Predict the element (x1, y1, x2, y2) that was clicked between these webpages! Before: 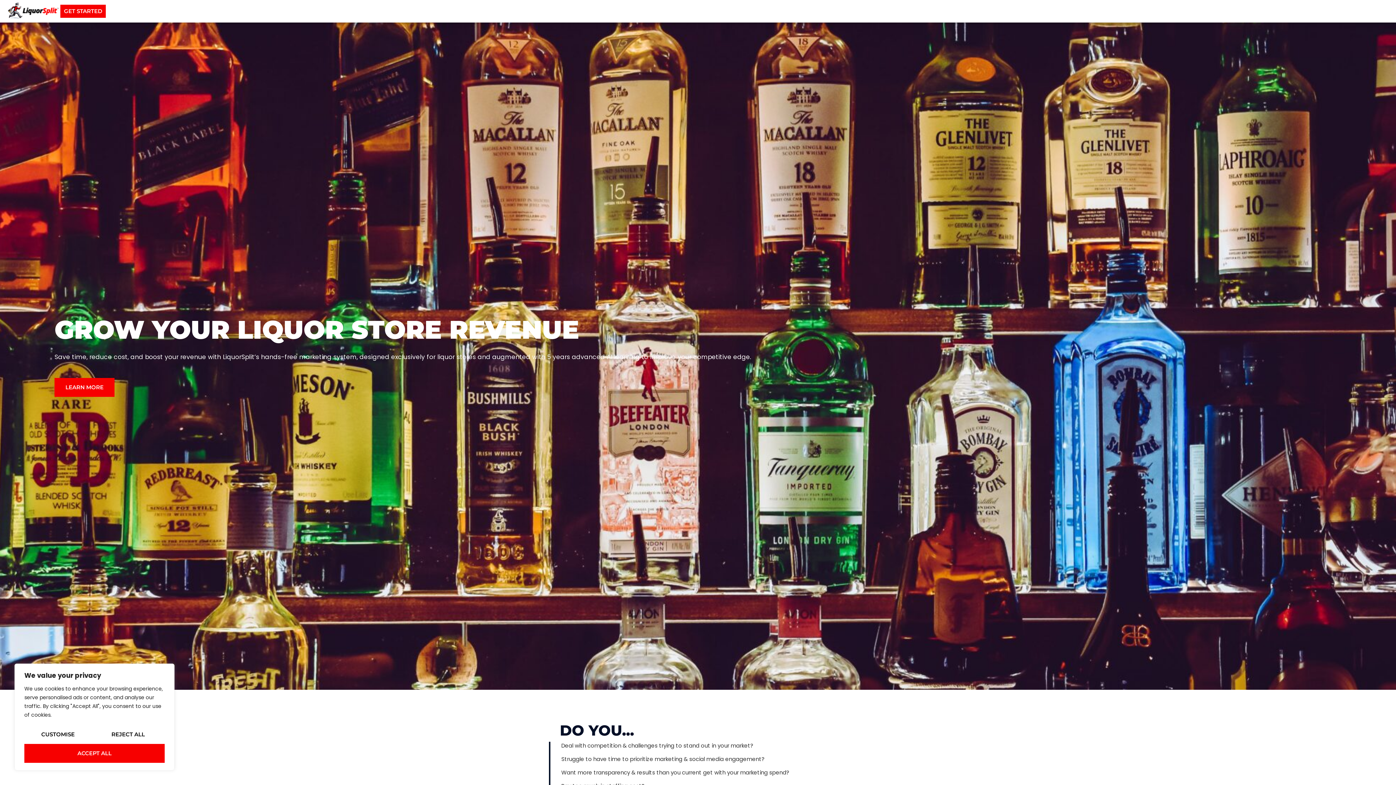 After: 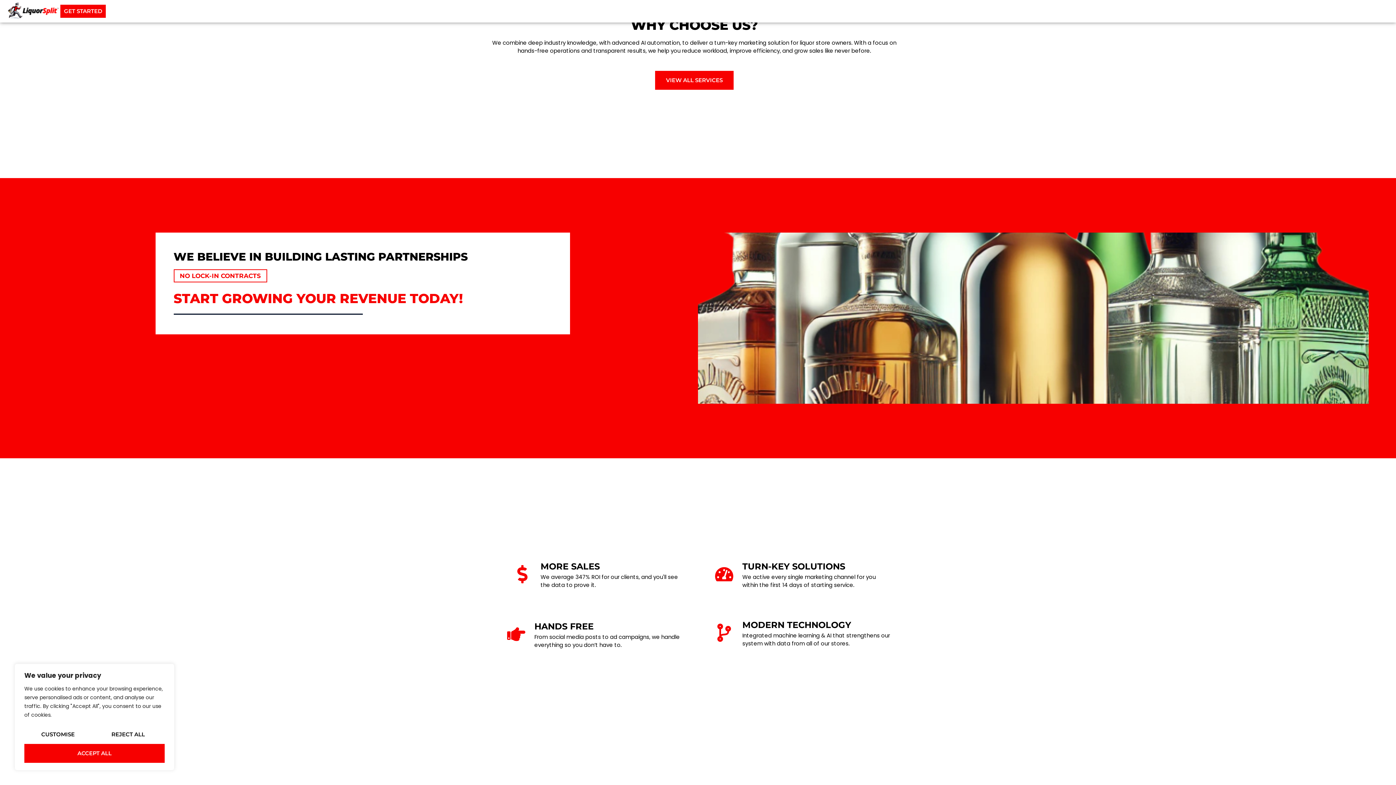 Action: label: LEARN MORE bbox: (54, 378, 114, 396)